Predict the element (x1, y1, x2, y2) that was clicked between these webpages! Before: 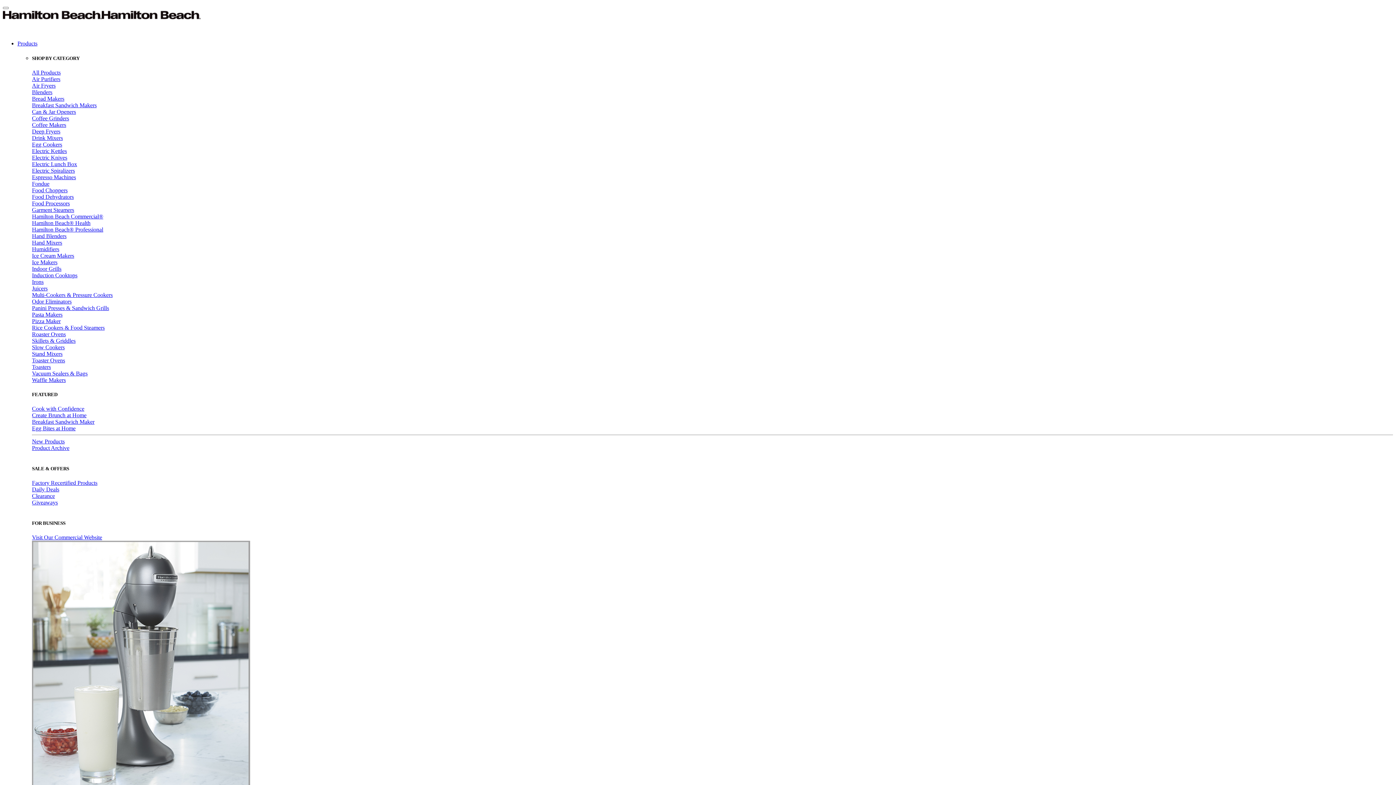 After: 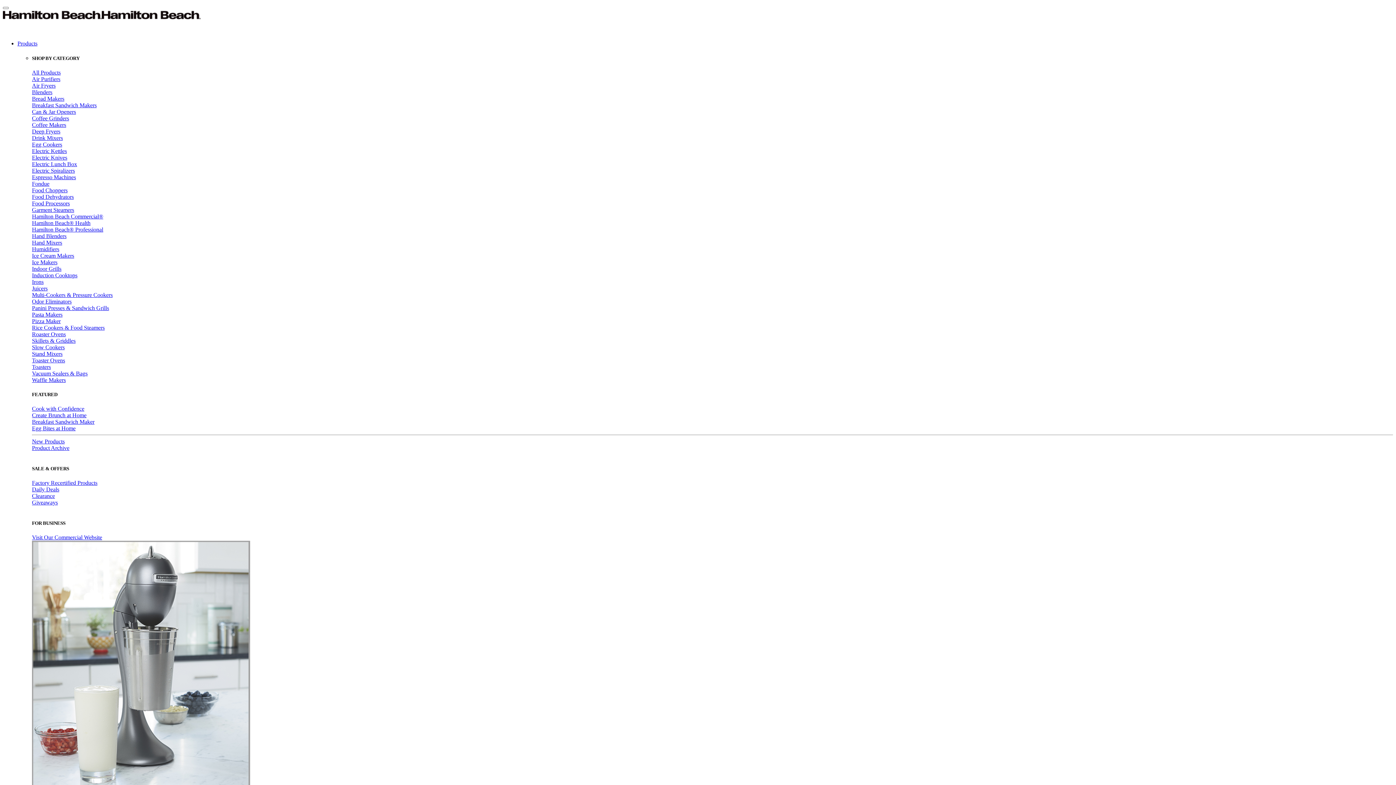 Action: bbox: (2, 15, 200, 21)